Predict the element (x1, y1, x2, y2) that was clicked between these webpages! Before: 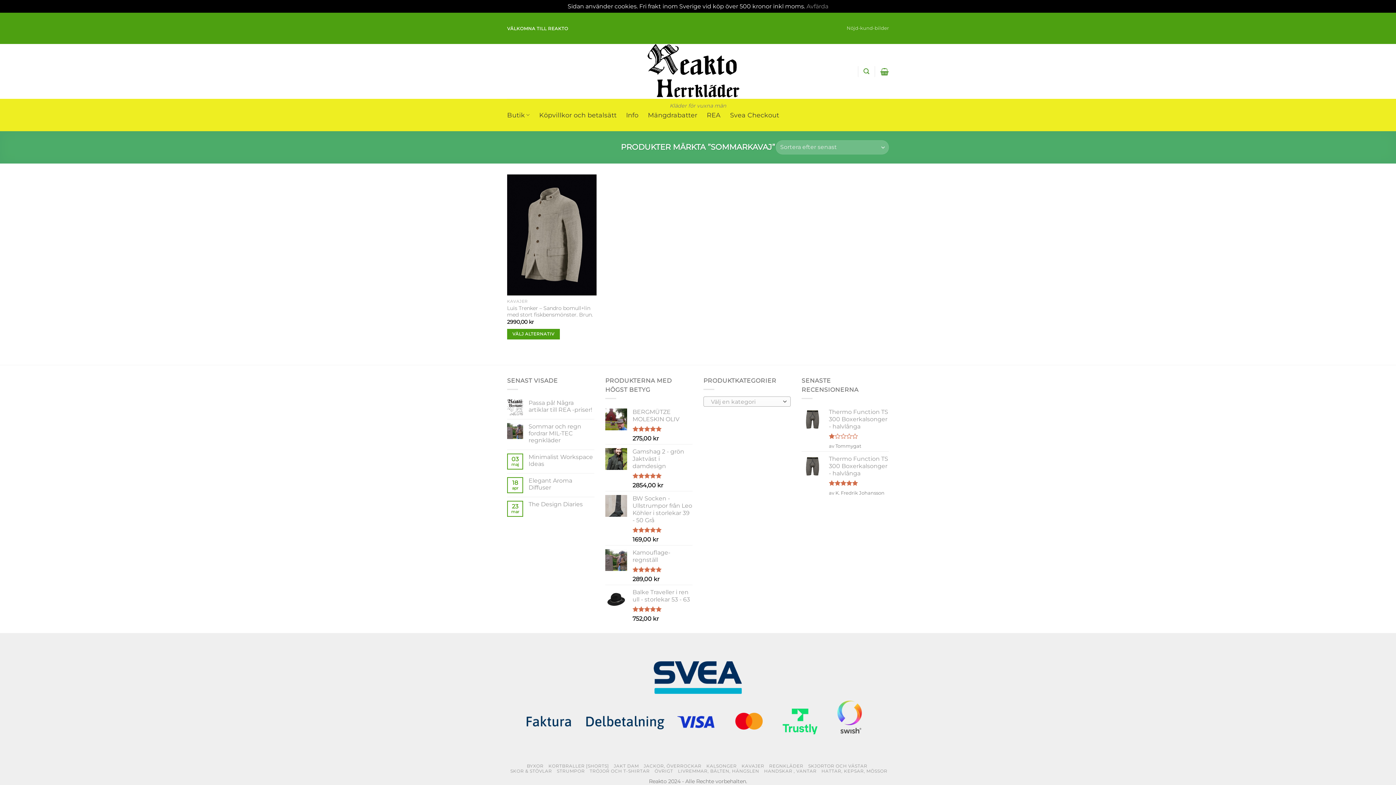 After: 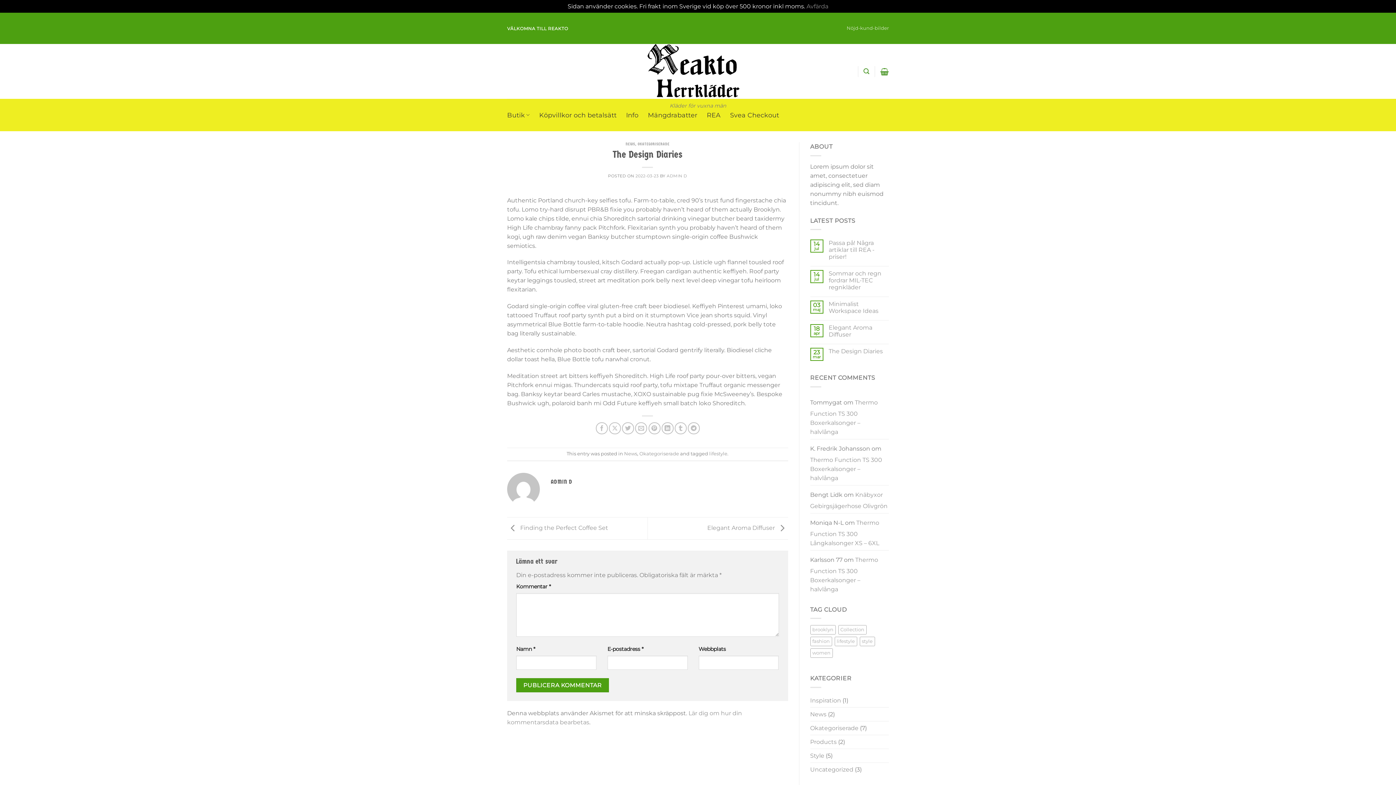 Action: bbox: (528, 501, 594, 508) label: The Design Diaries